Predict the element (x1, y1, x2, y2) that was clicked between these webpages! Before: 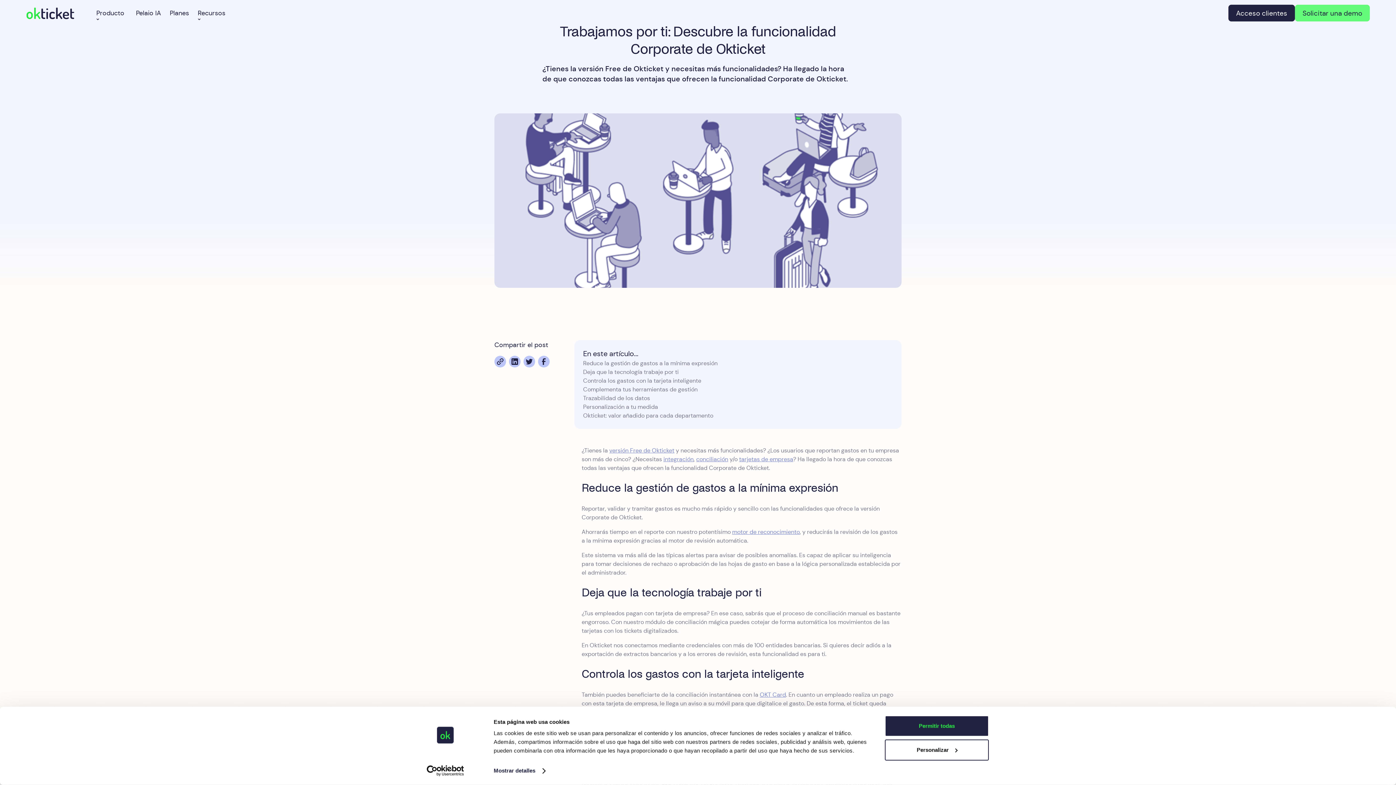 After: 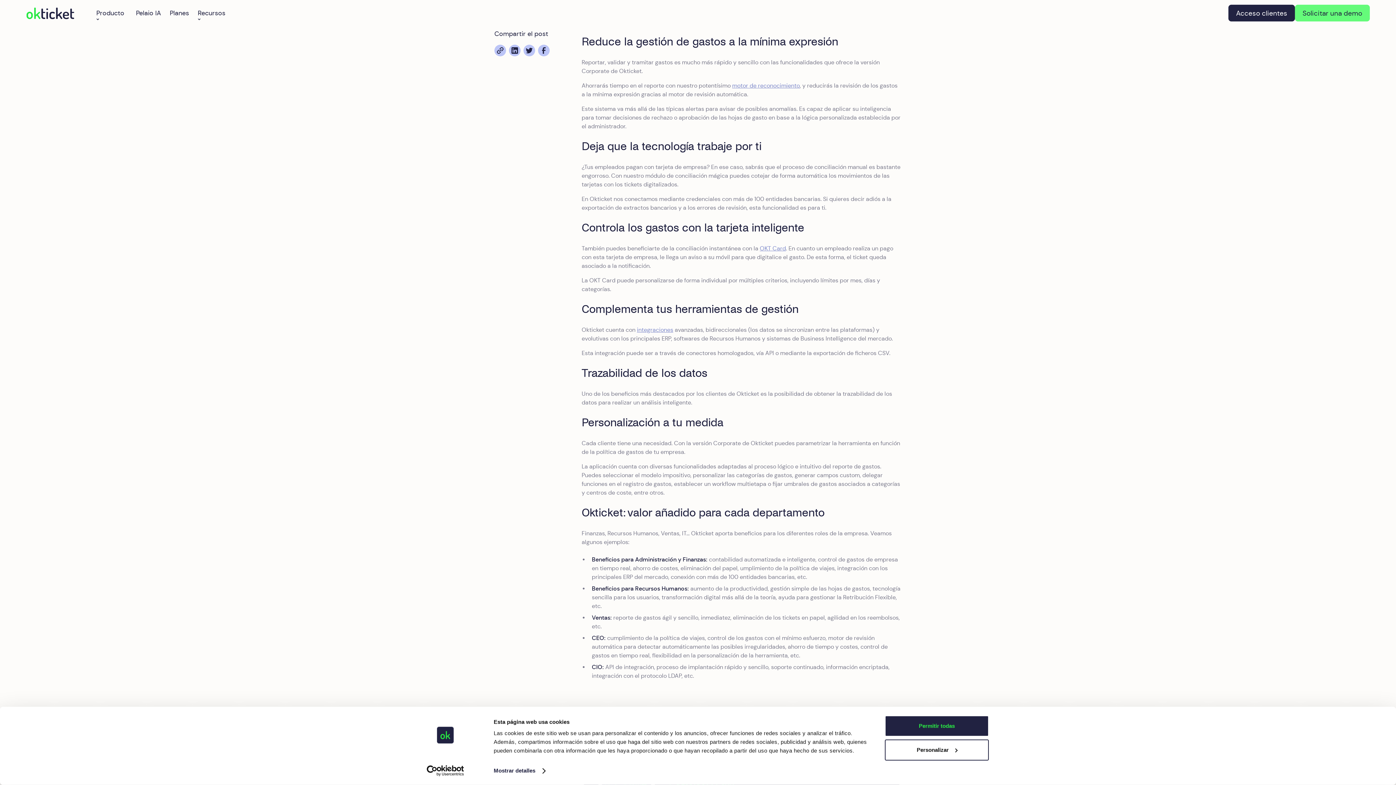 Action: label: Reduce la gestión de gastos a la mínima expresión bbox: (583, 359, 893, 368)